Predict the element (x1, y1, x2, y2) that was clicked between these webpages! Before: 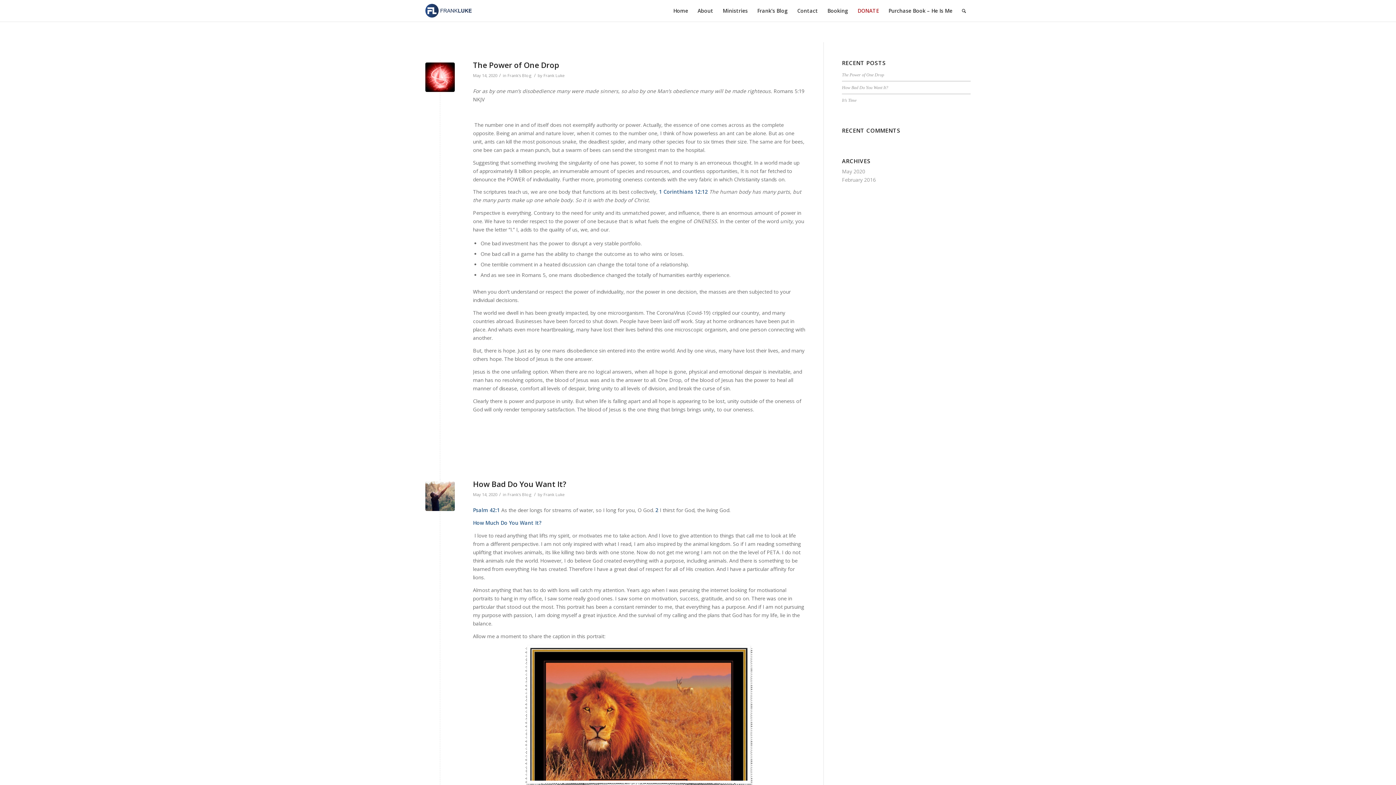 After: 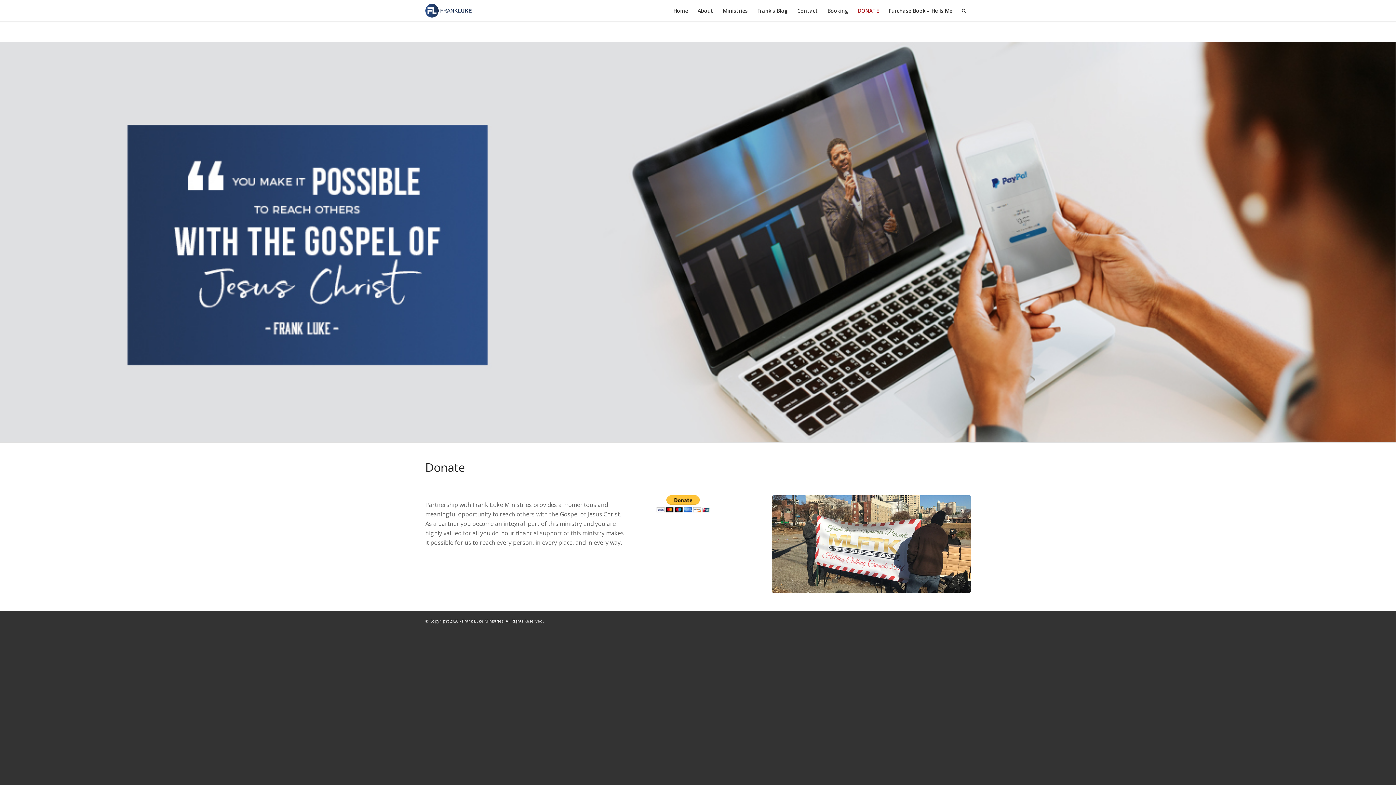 Action: bbox: (853, 0, 884, 21) label: DONATE